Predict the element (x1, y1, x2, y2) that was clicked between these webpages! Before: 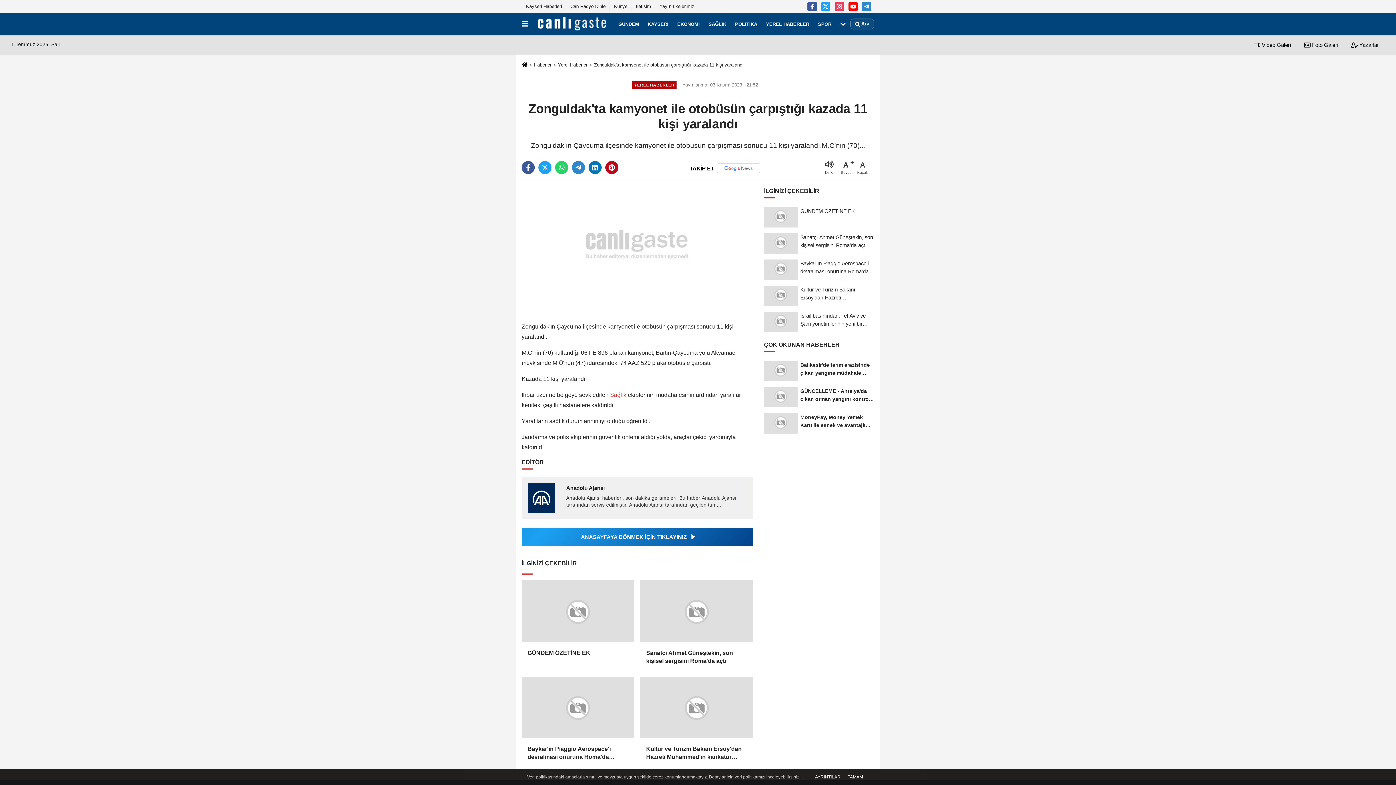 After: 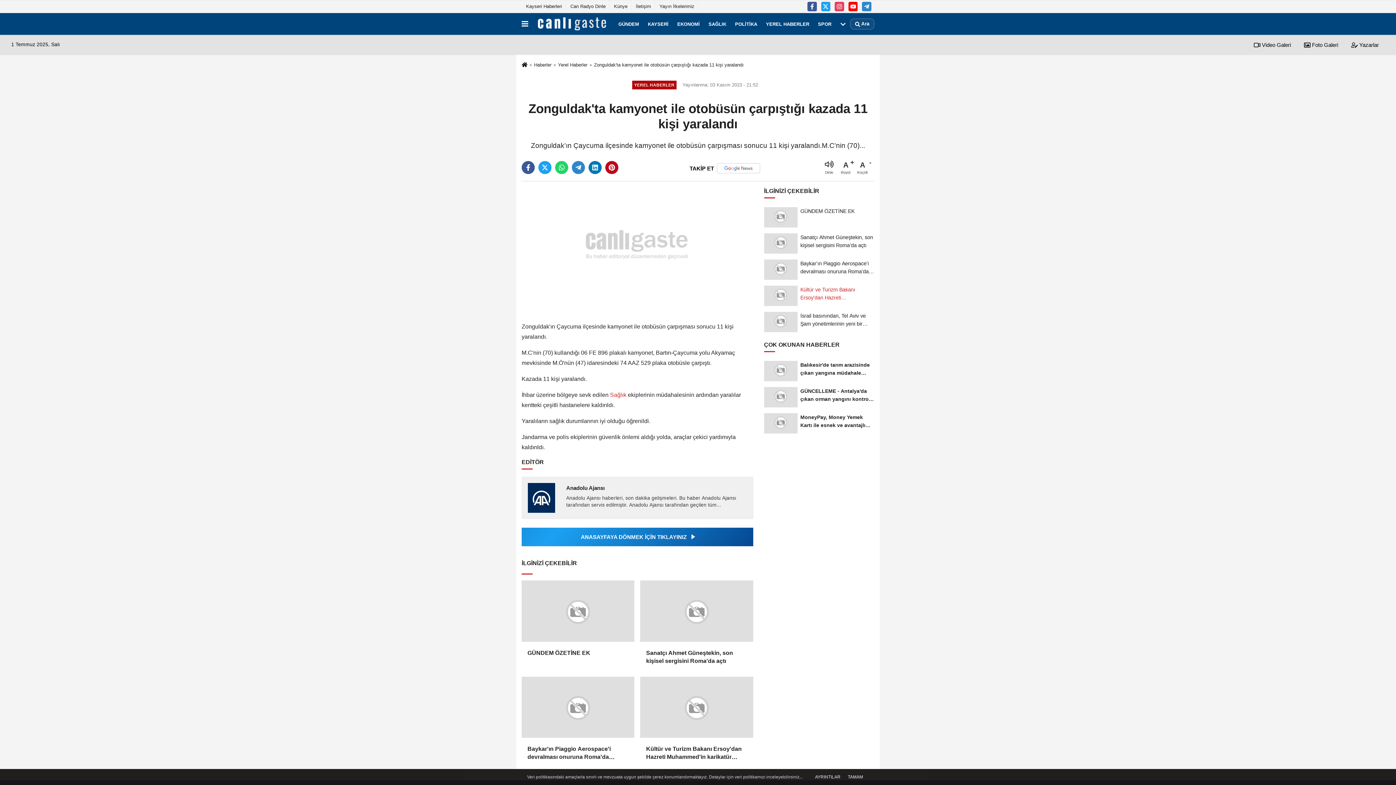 Action: label: Kültür ve Turizm Bakanı Ersoy'dan Hazreti Muhammed'in karikatür çizimini... bbox: (764, 282, 874, 309)